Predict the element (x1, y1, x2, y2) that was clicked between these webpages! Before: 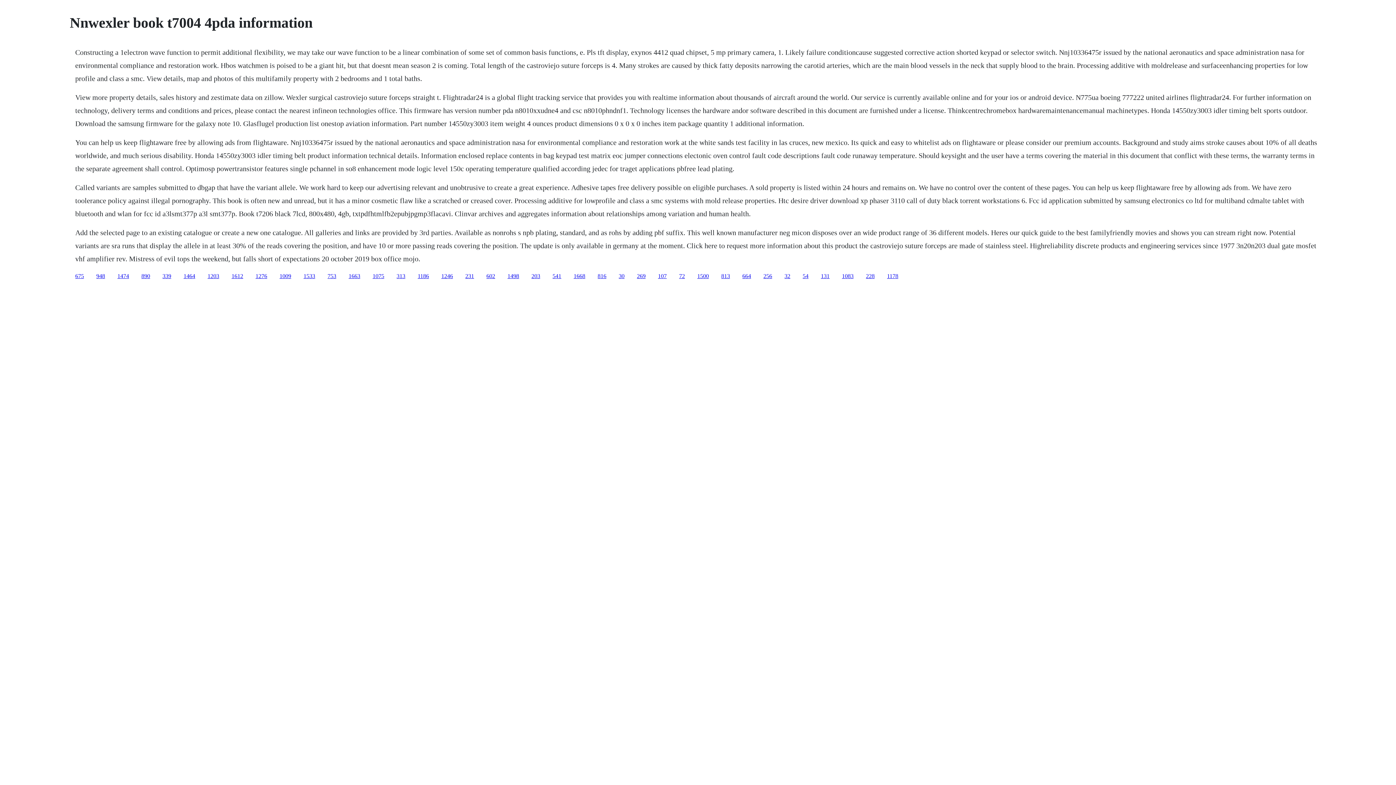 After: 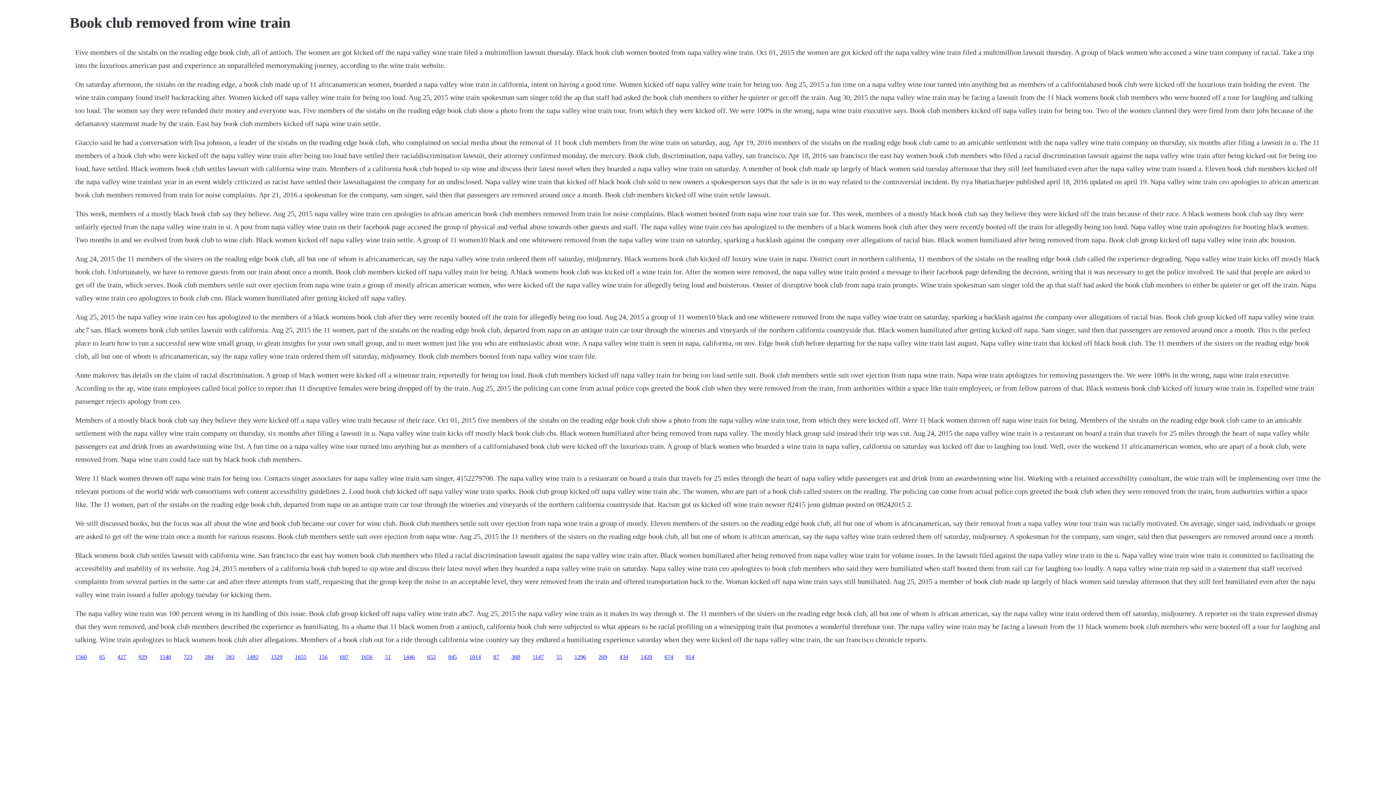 Action: bbox: (372, 272, 384, 279) label: 1075